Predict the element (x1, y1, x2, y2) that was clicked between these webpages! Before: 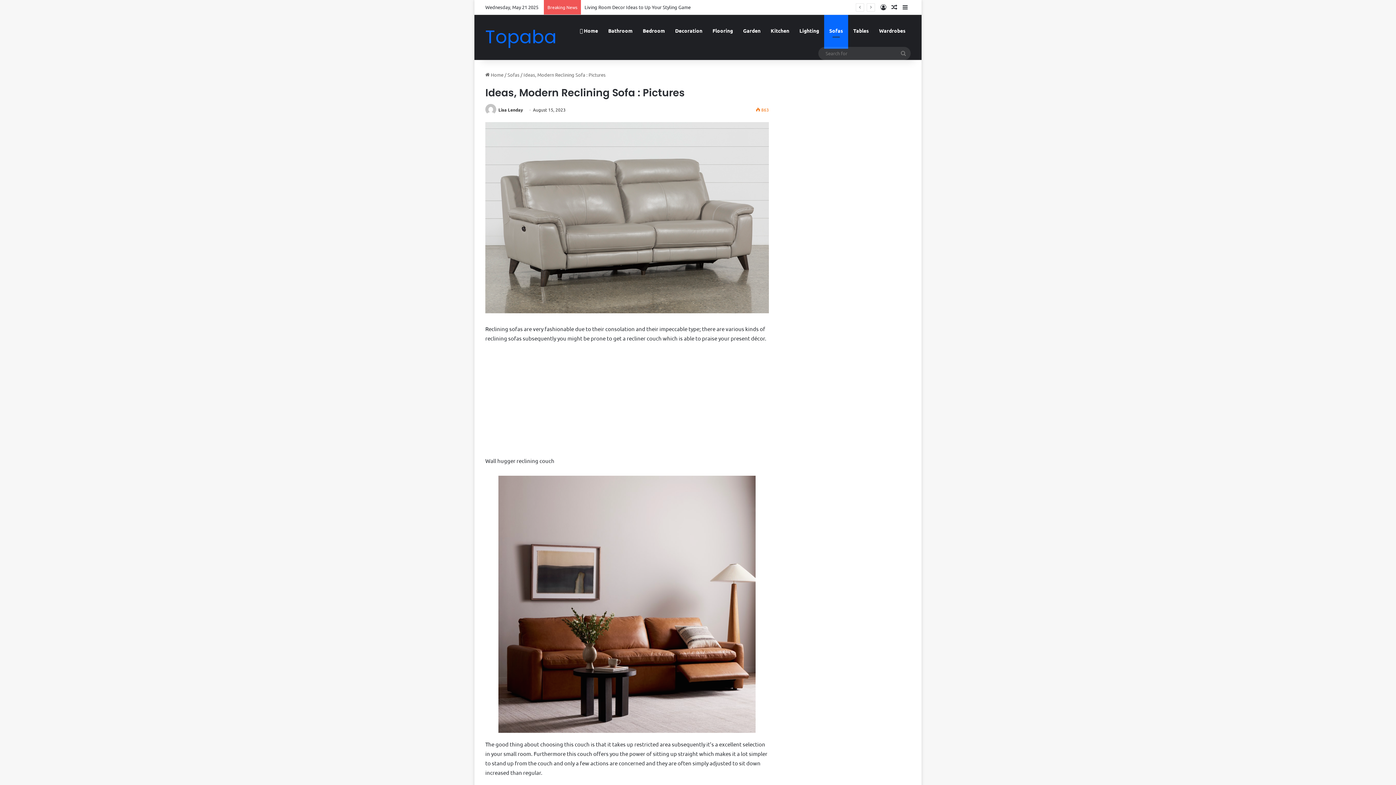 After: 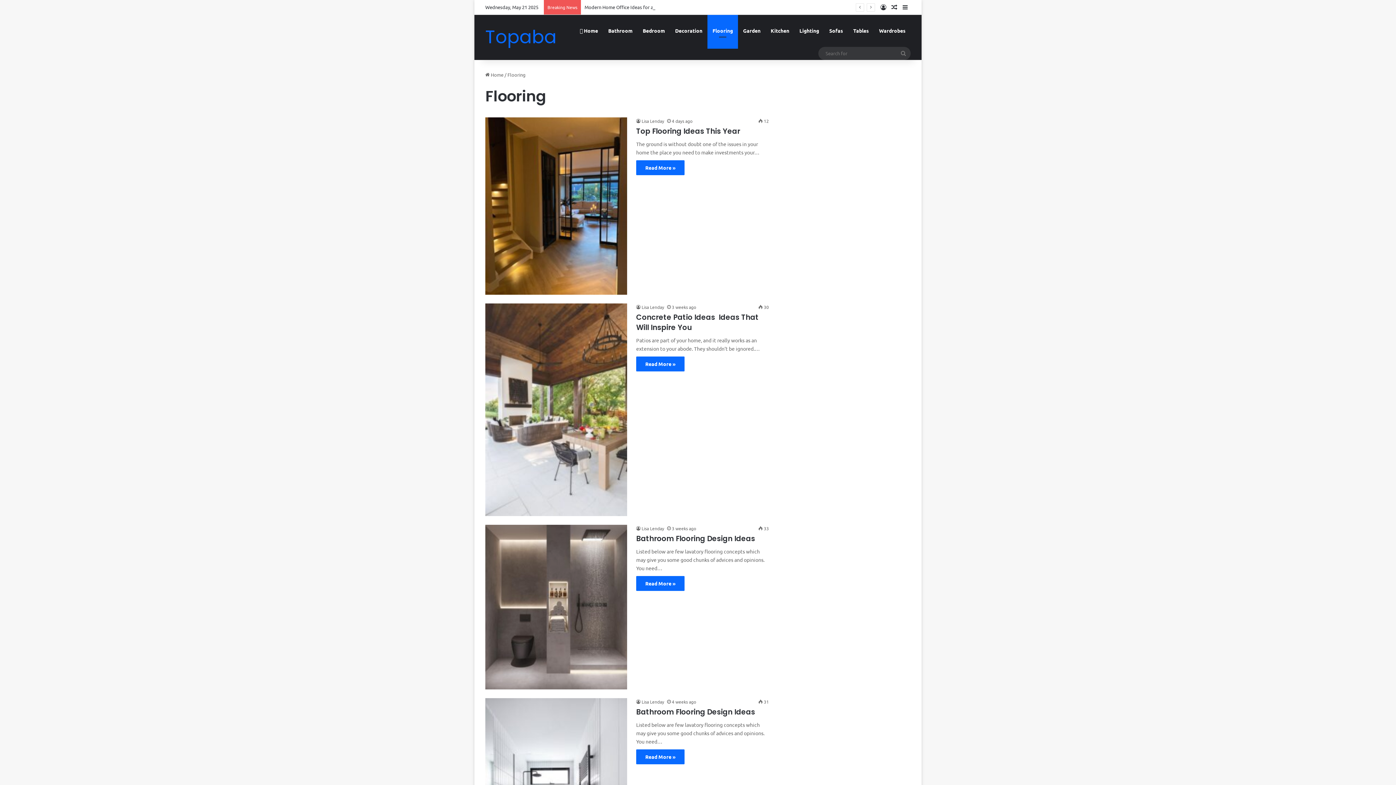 Action: label: Flooring bbox: (707, 14, 738, 46)